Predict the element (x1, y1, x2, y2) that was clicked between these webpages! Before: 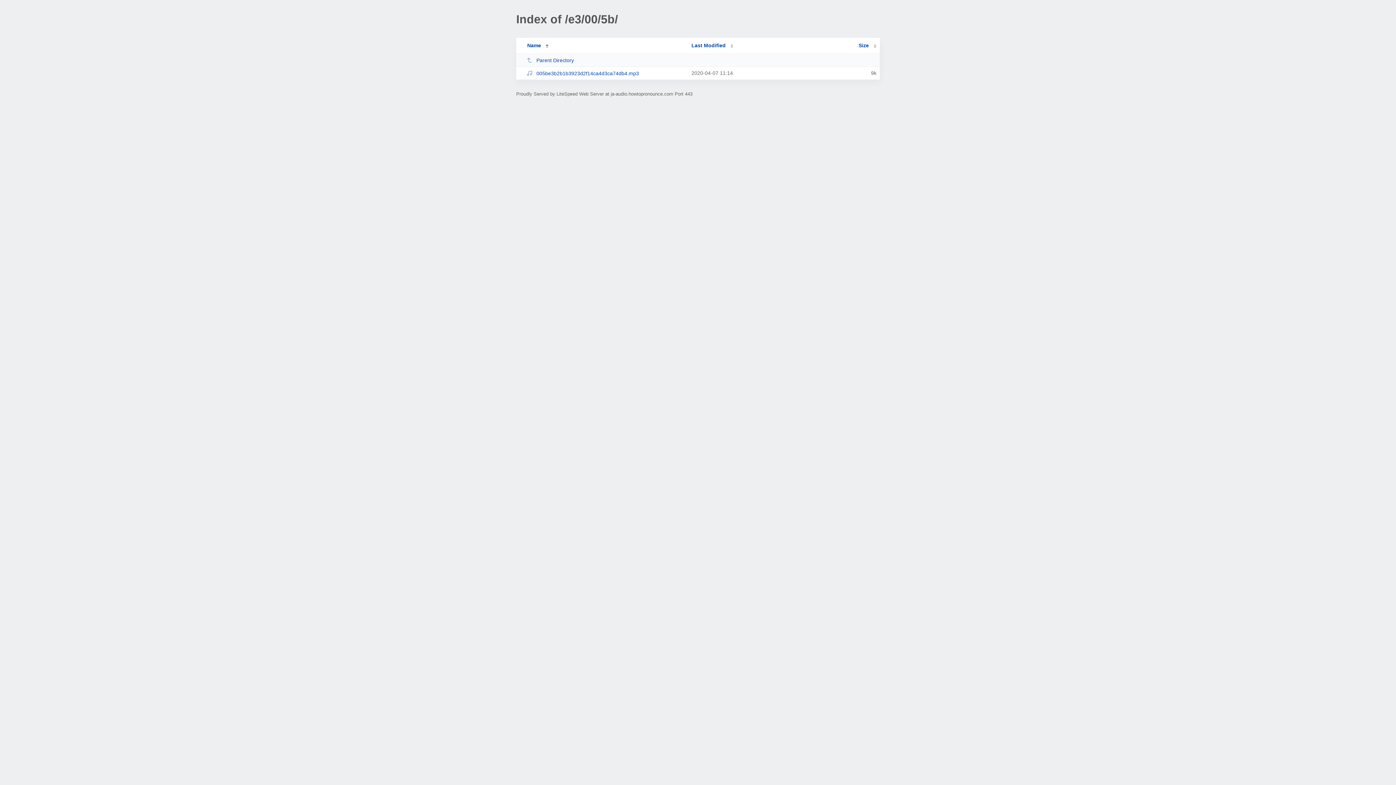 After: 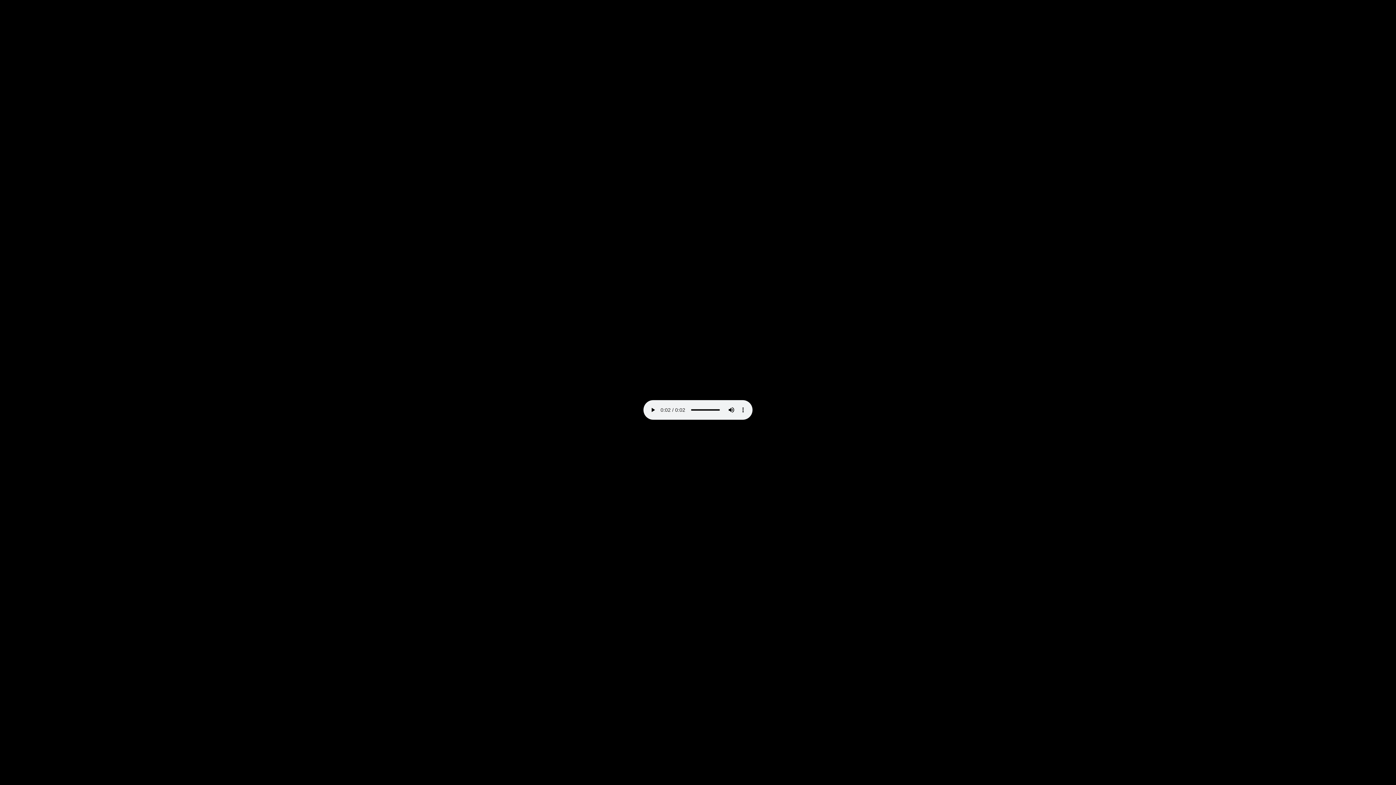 Action: label: 005be3b2b1b3923d2f14ca4d3ca74db4.mp3 bbox: (526, 70, 685, 76)